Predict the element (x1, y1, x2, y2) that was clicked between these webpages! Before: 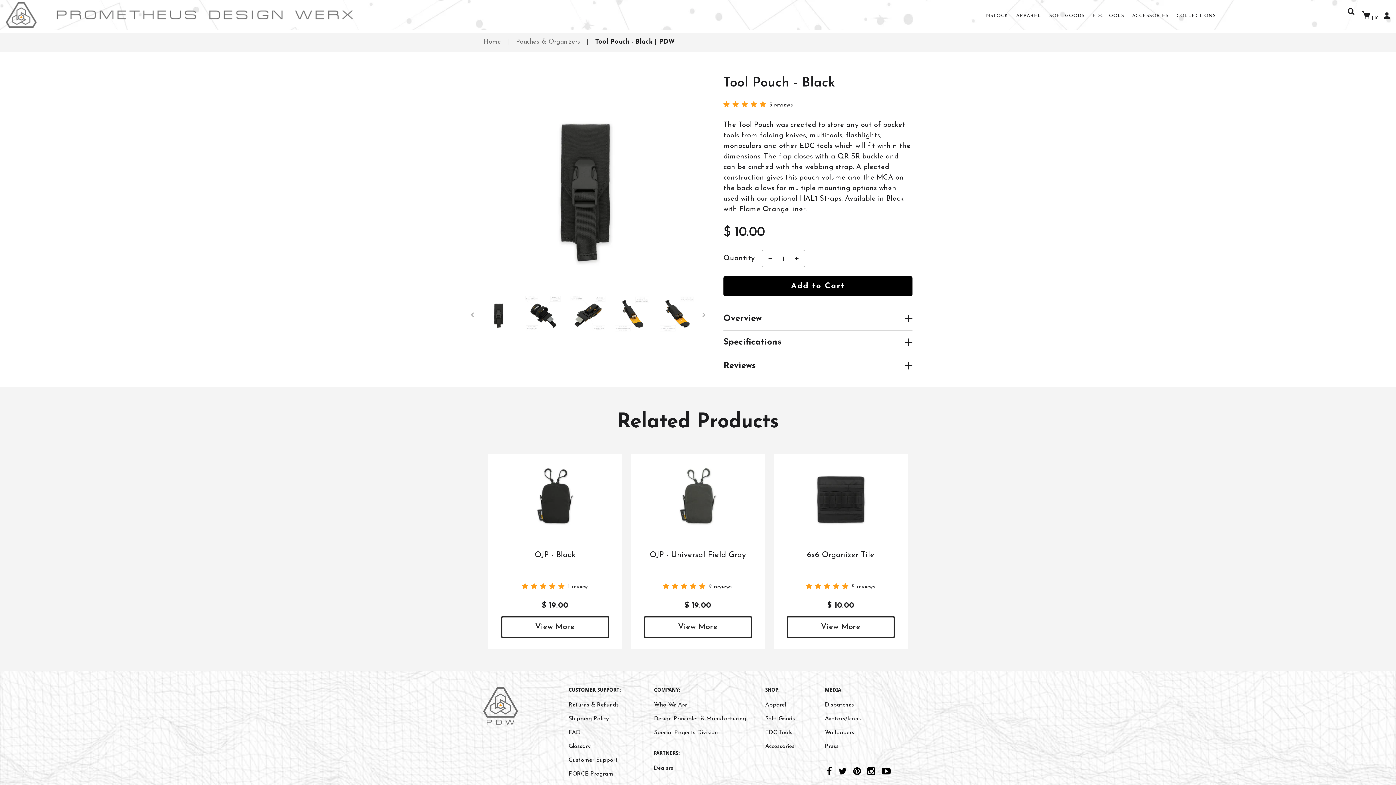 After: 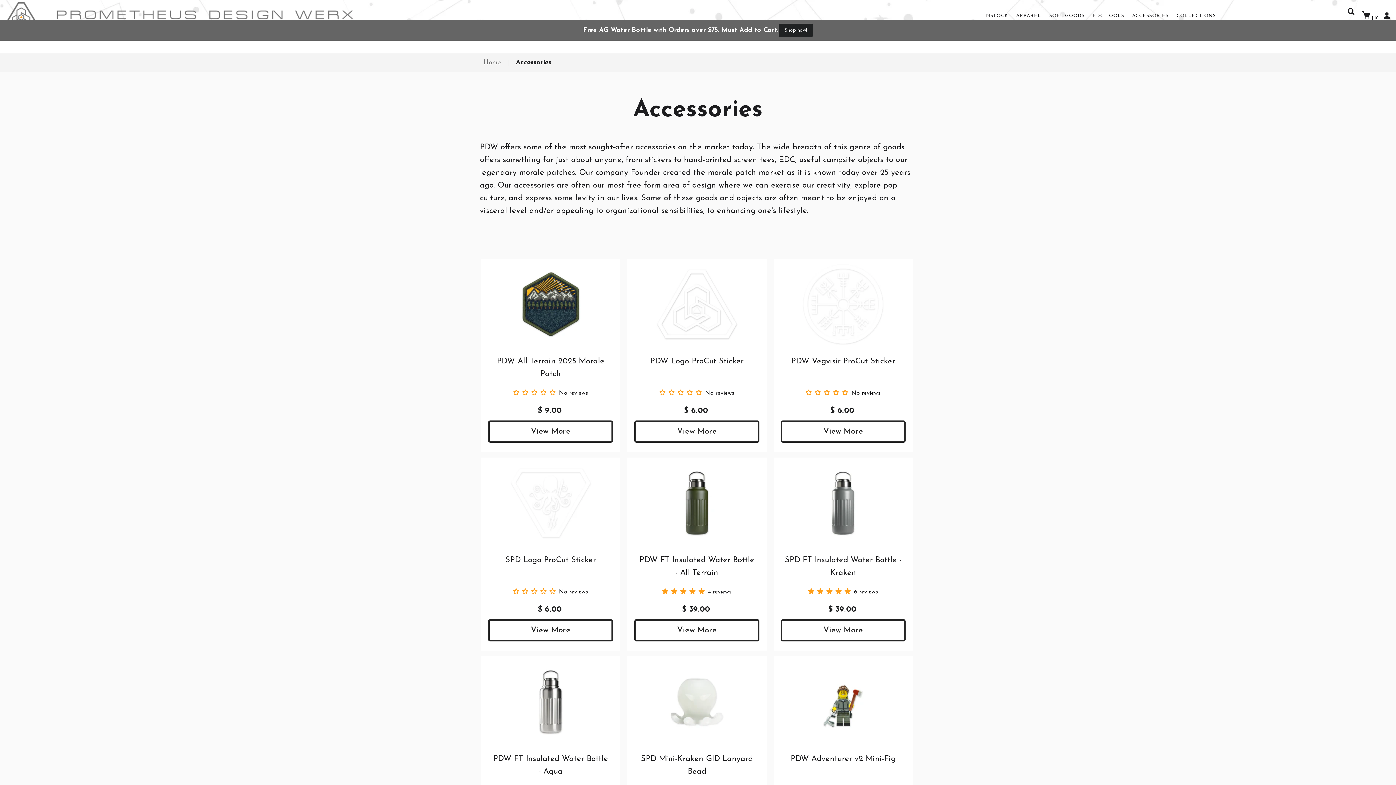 Action: bbox: (765, 743, 794, 749) label: Accessories